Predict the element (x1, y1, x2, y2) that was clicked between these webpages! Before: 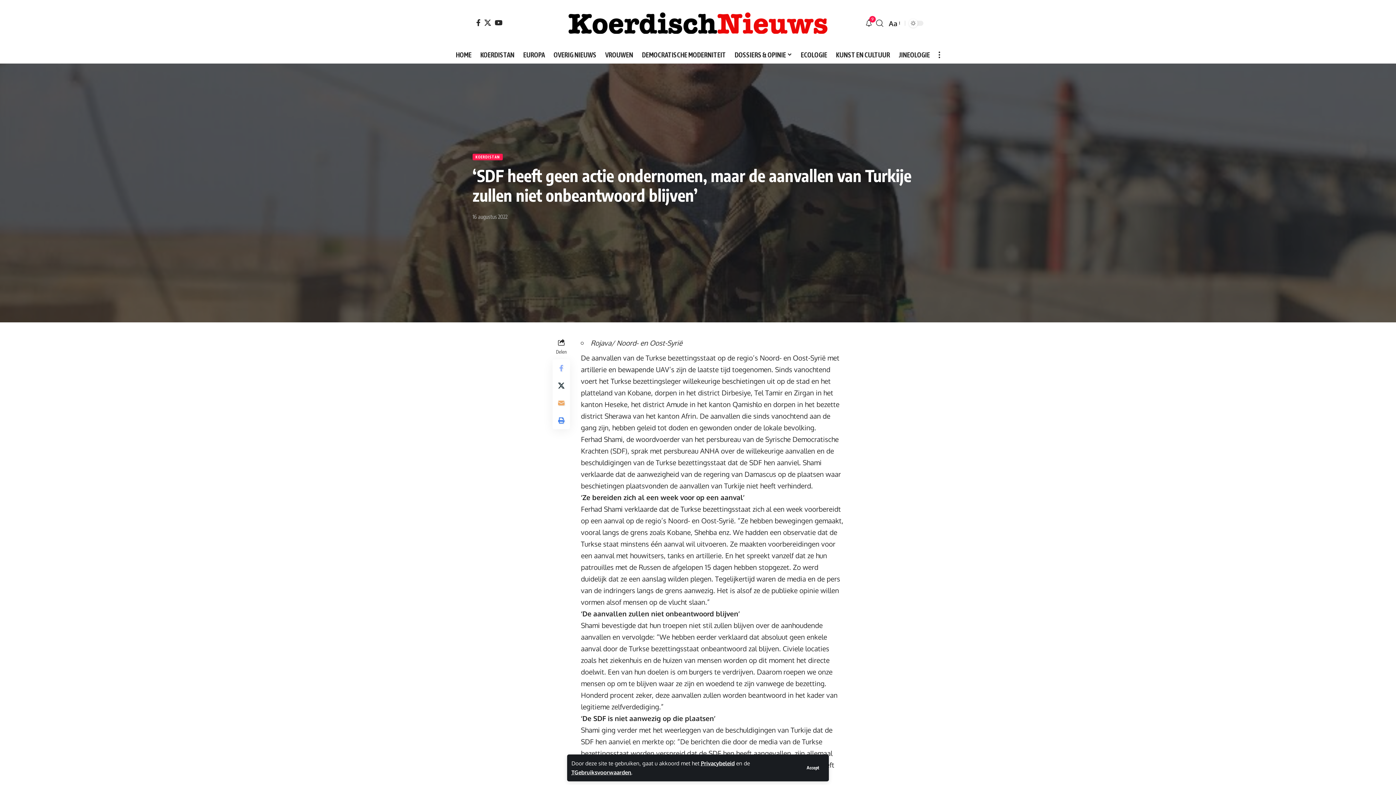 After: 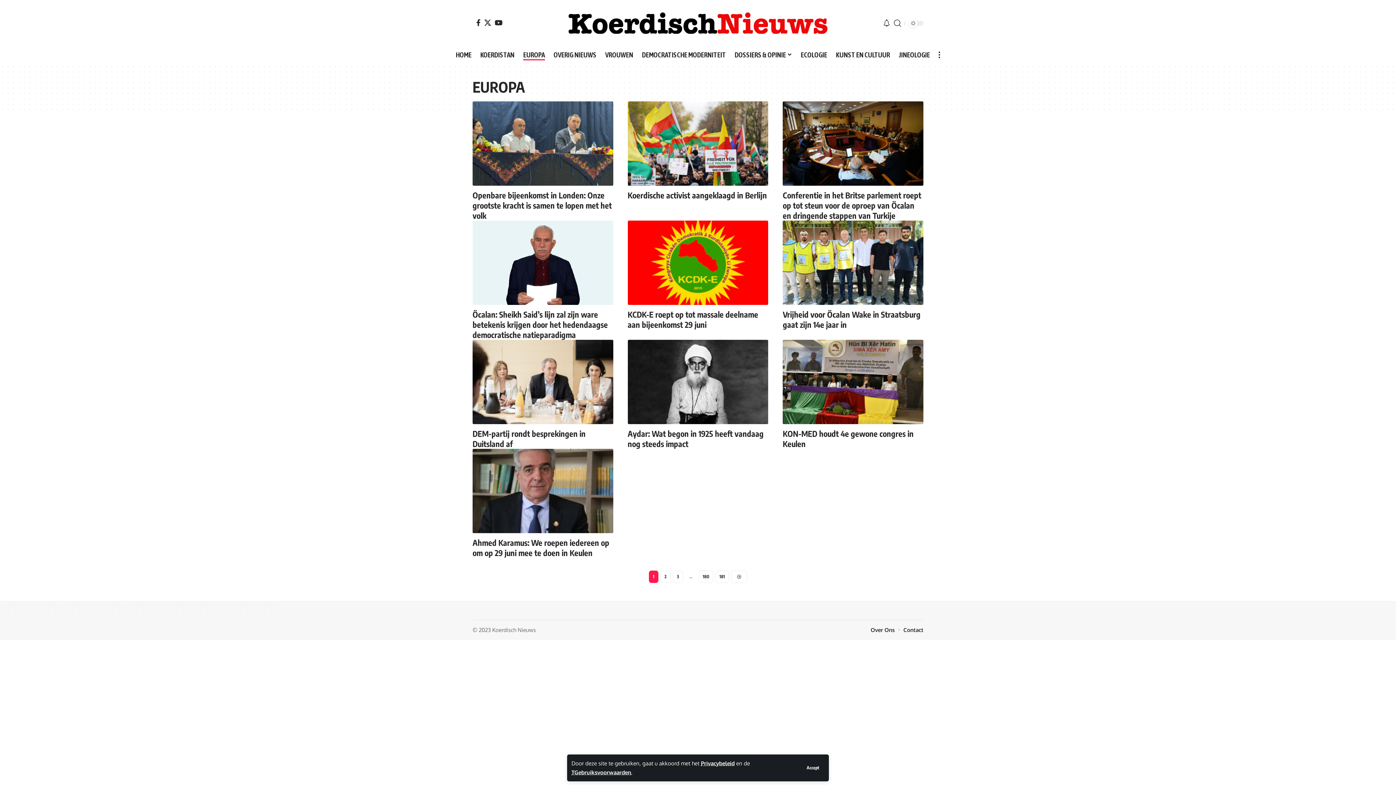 Action: bbox: (519, 47, 549, 62) label: EUROPA